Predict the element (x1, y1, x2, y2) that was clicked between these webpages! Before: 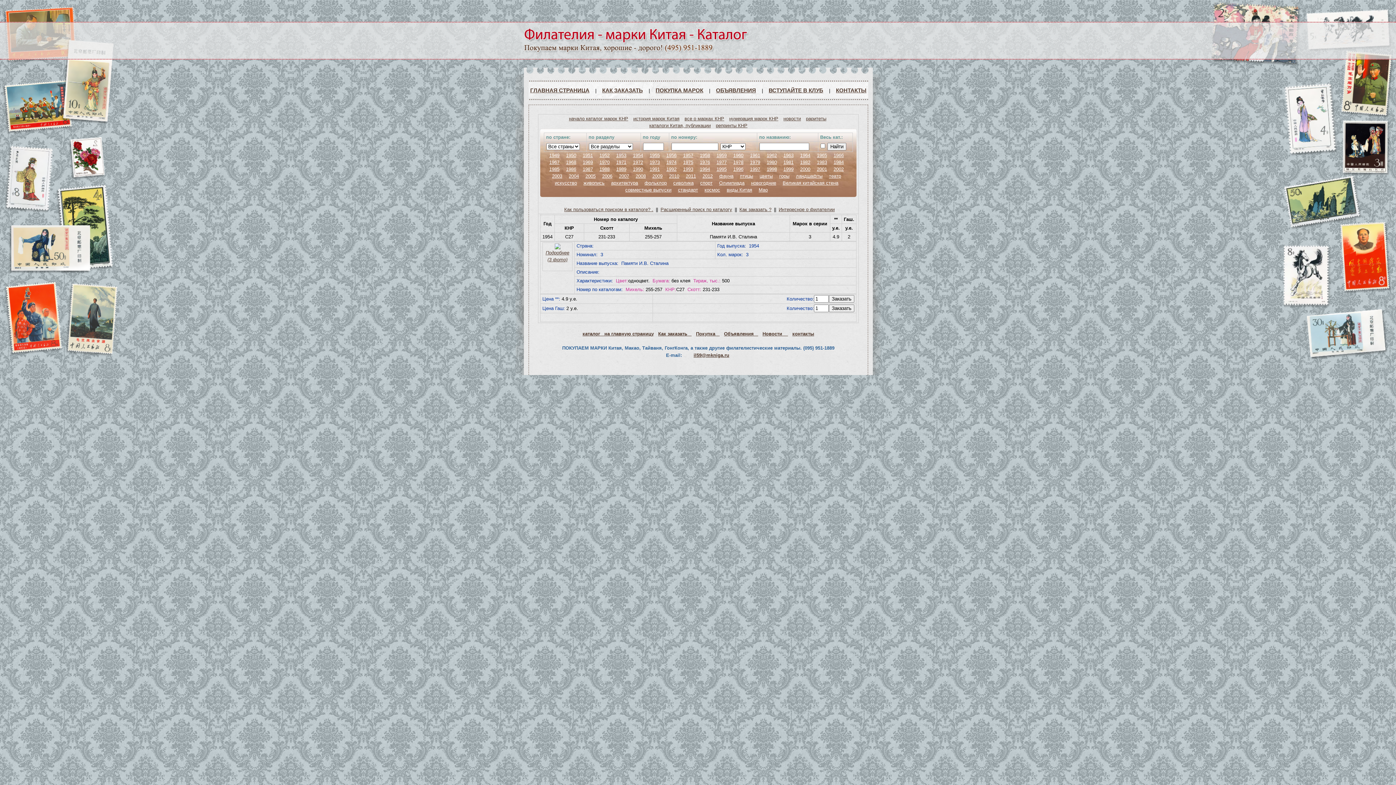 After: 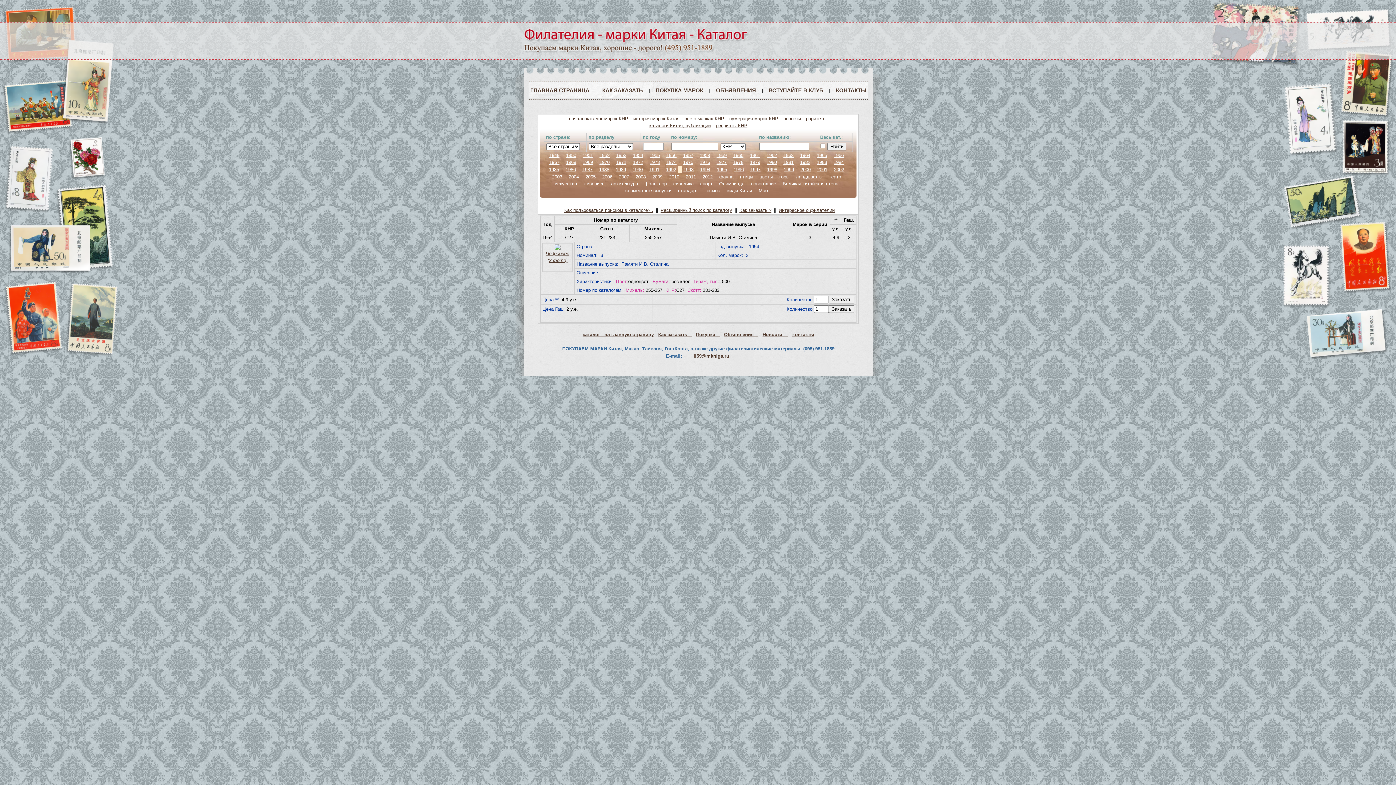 Action: label:   bbox: (678, 165, 681, 172)